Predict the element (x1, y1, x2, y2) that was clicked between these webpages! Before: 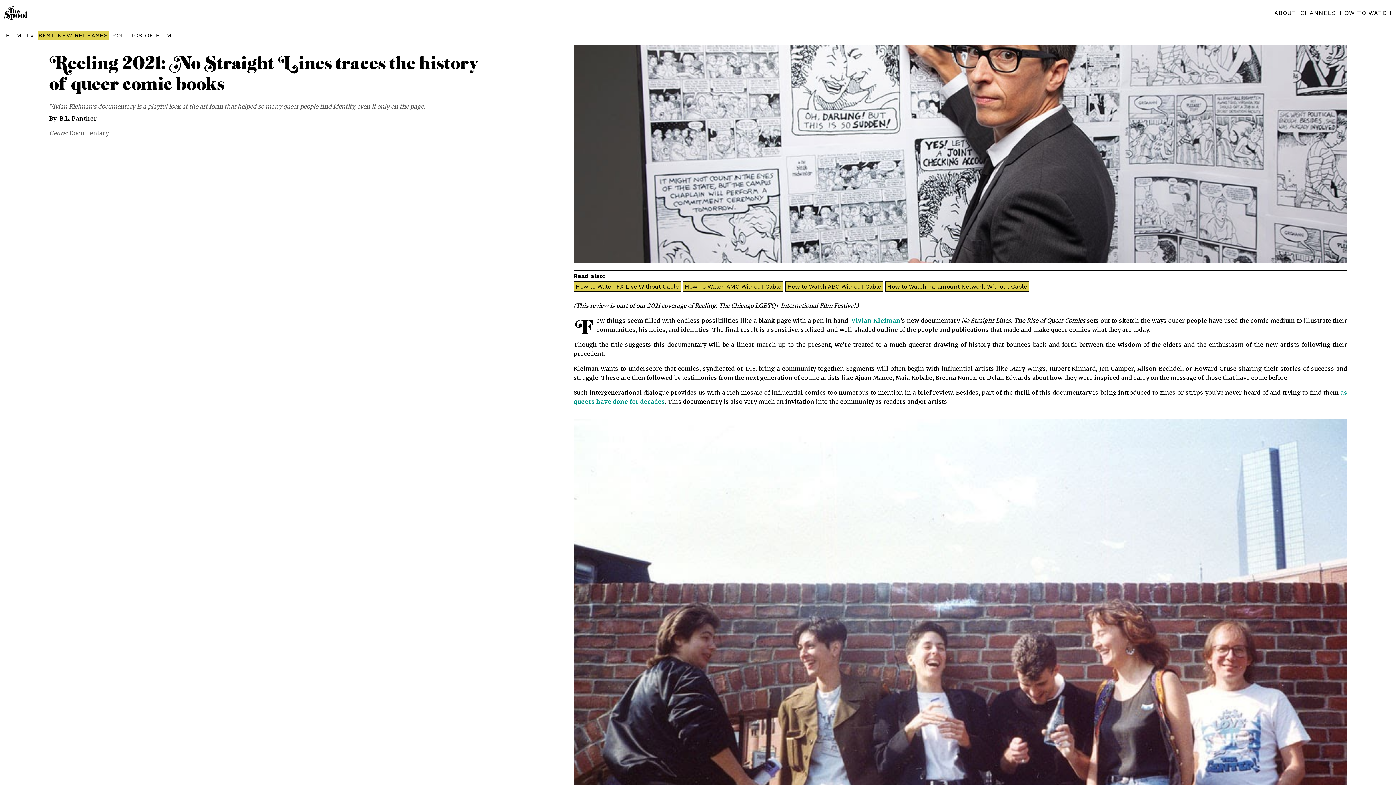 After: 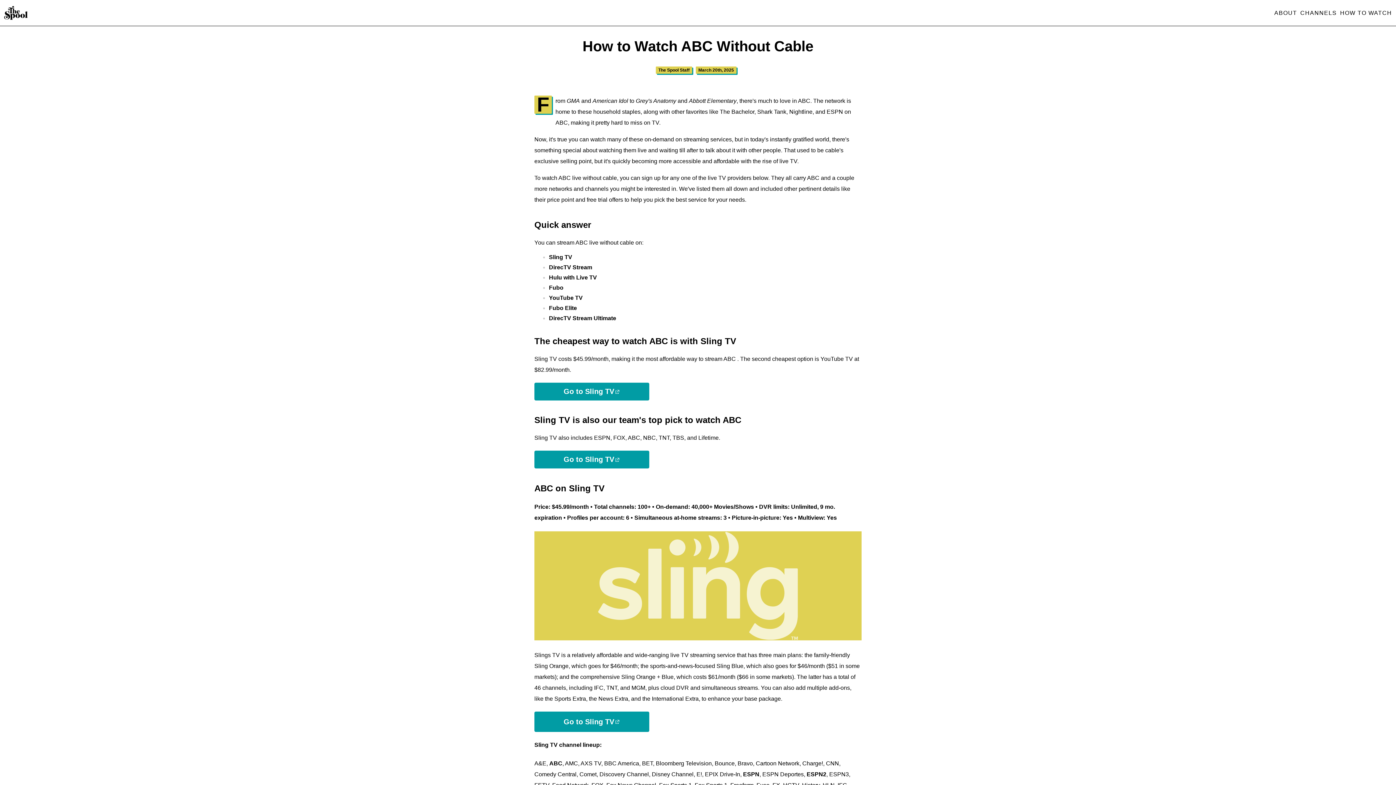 Action: label: How to Watch ABC Without Cable bbox: (785, 281, 883, 292)